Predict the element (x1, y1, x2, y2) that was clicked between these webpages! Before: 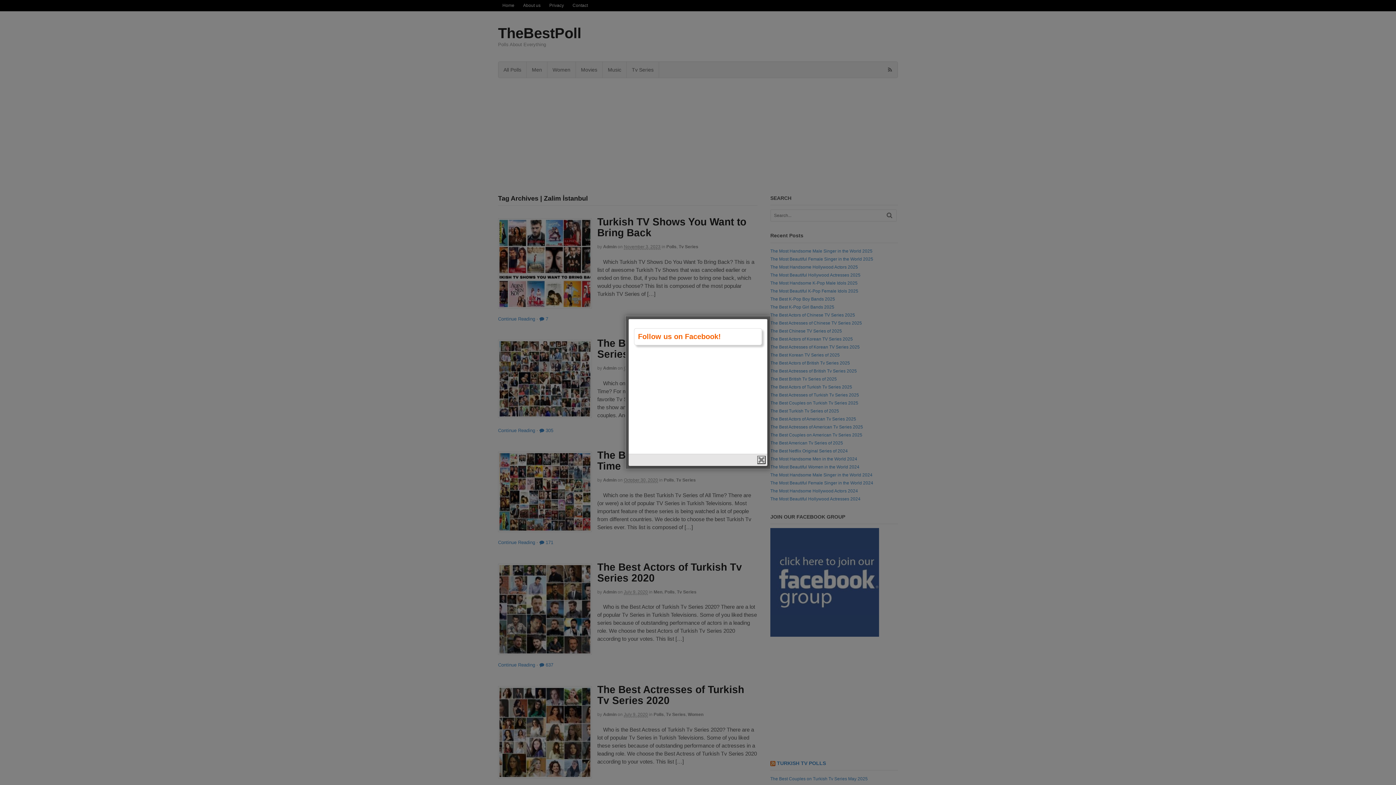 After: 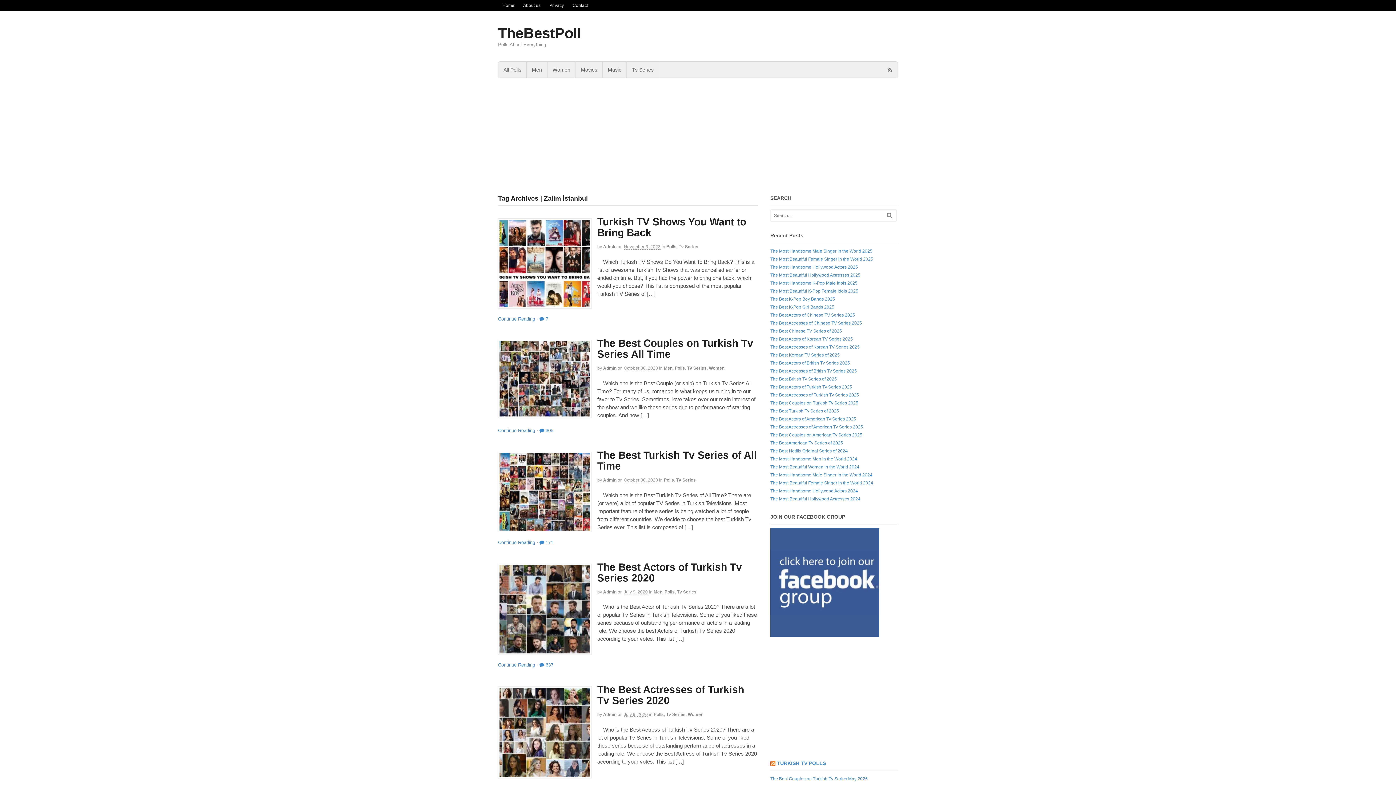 Action: label: close bbox: (757, 456, 765, 464)